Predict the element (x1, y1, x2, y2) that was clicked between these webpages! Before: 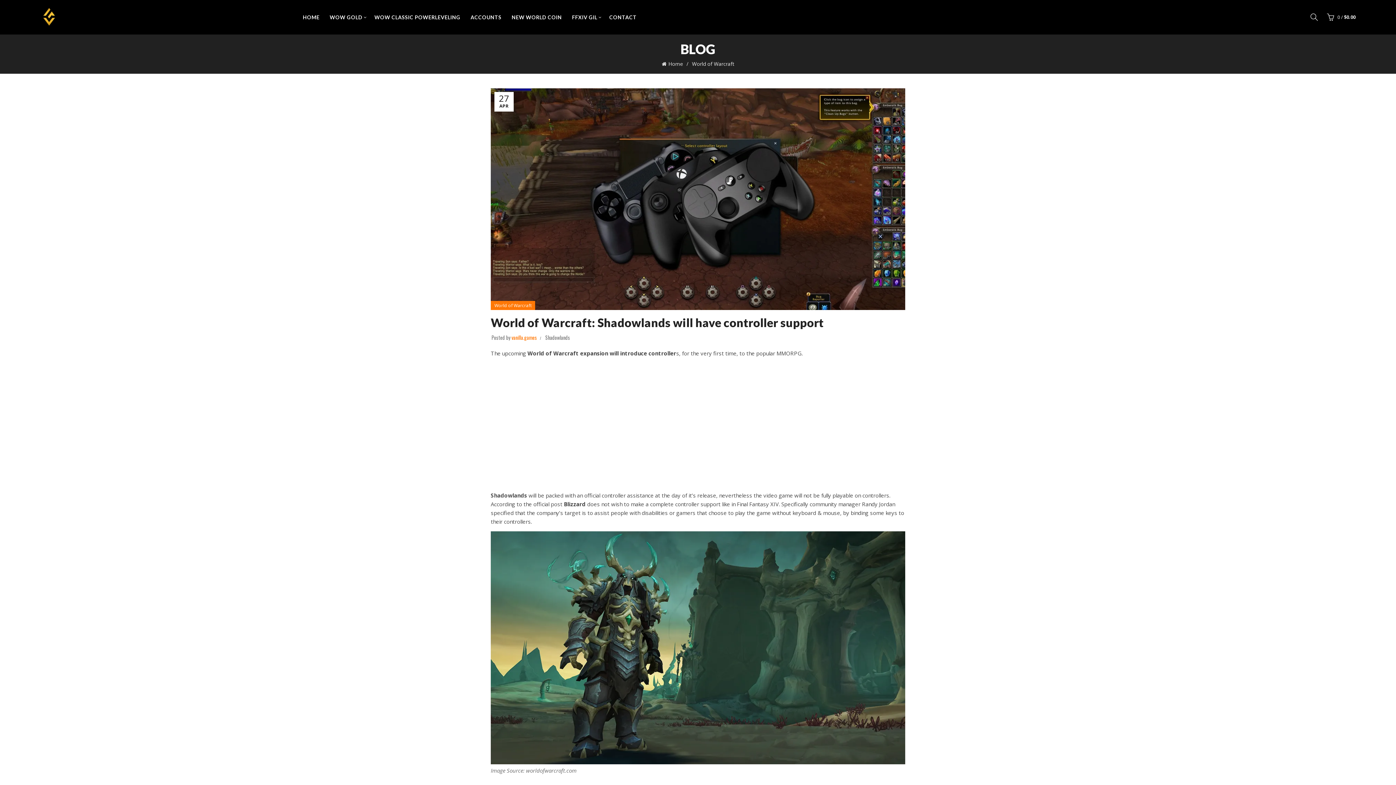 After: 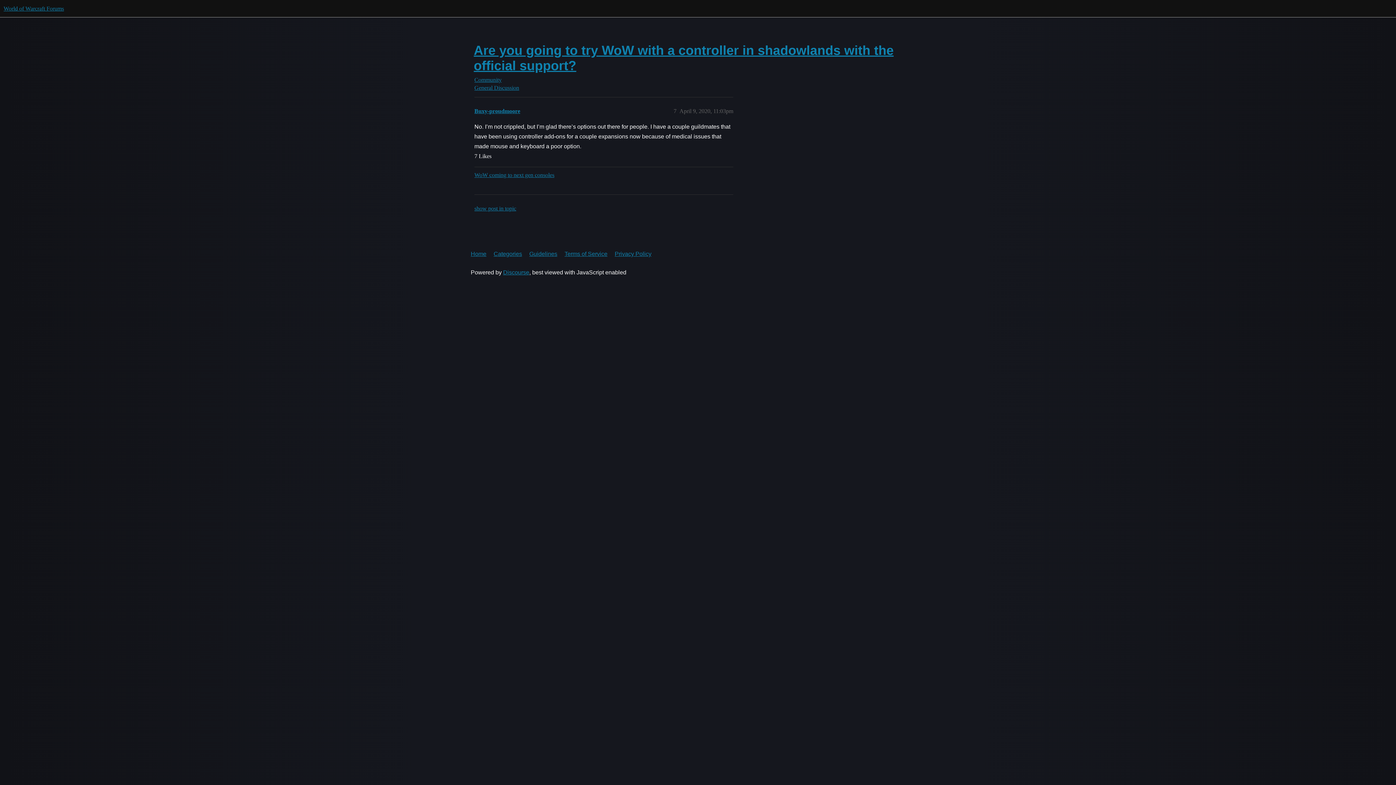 Action: label: post bbox: (550, 500, 562, 508)